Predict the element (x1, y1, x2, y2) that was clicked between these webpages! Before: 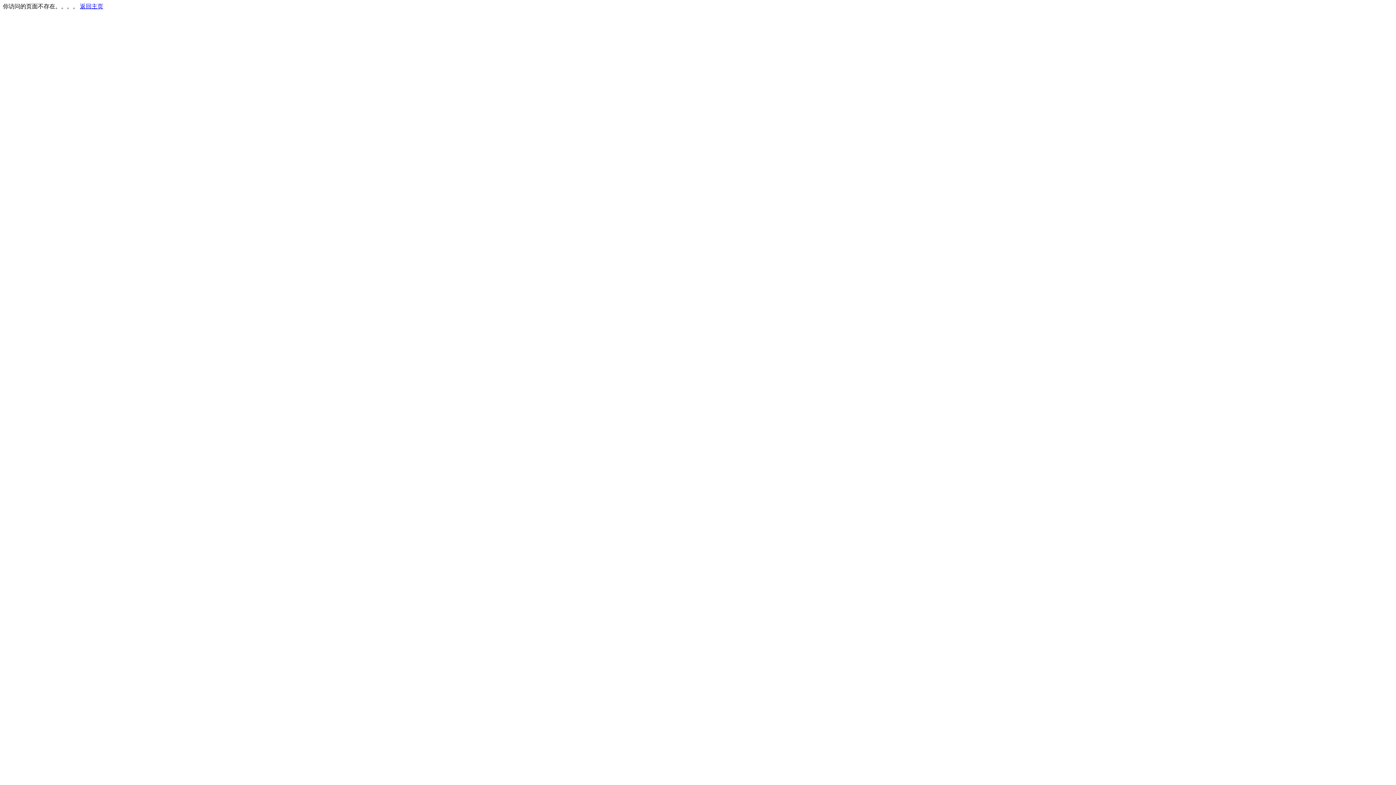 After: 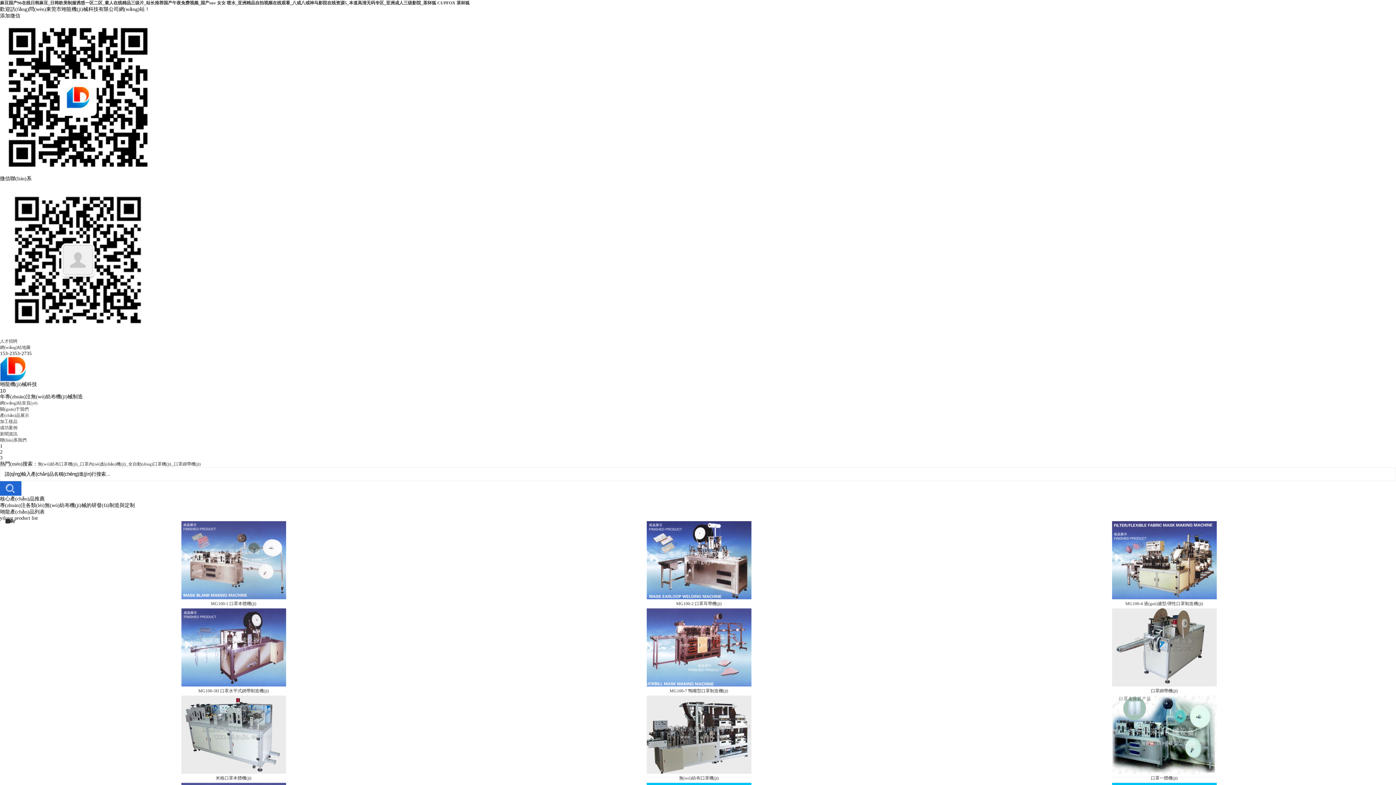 Action: label: 返回主页 bbox: (80, 3, 103, 9)